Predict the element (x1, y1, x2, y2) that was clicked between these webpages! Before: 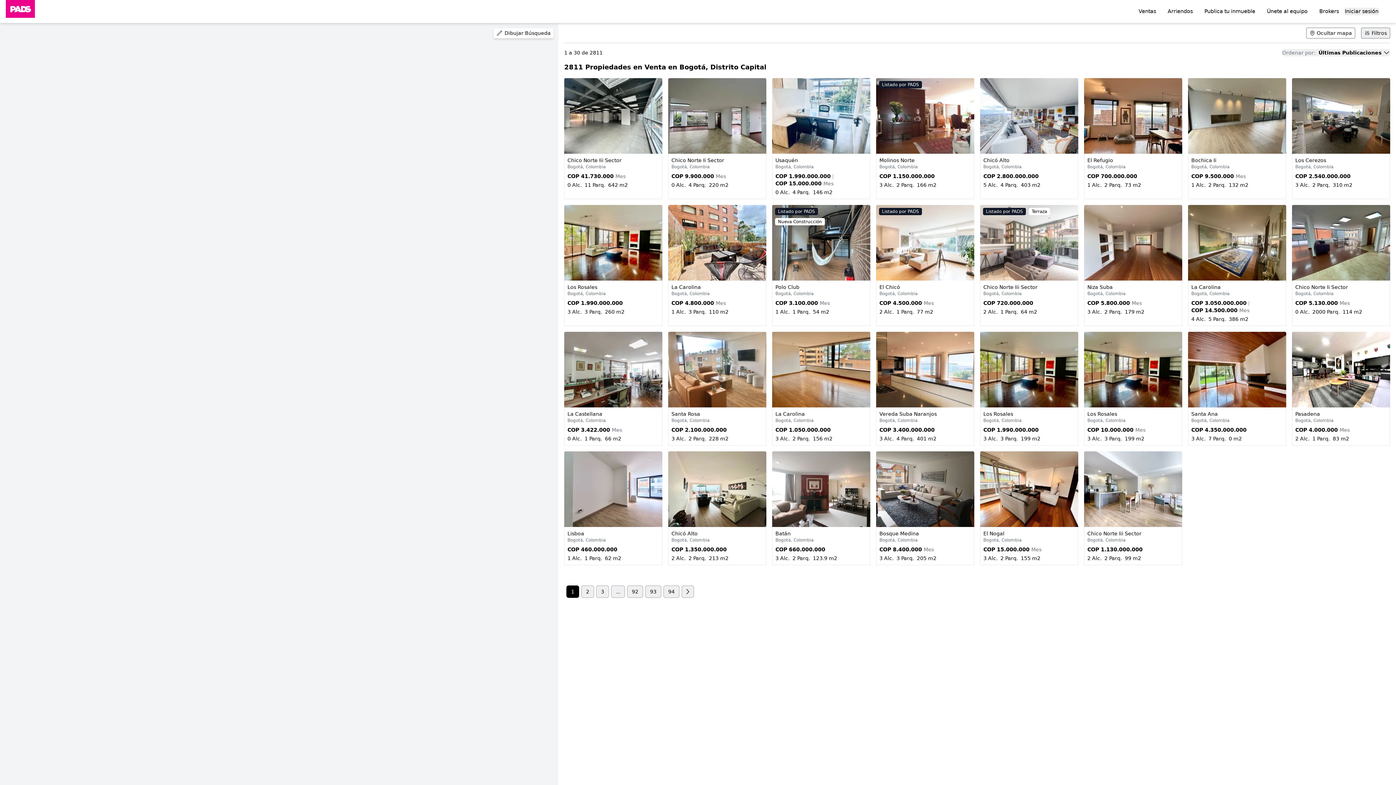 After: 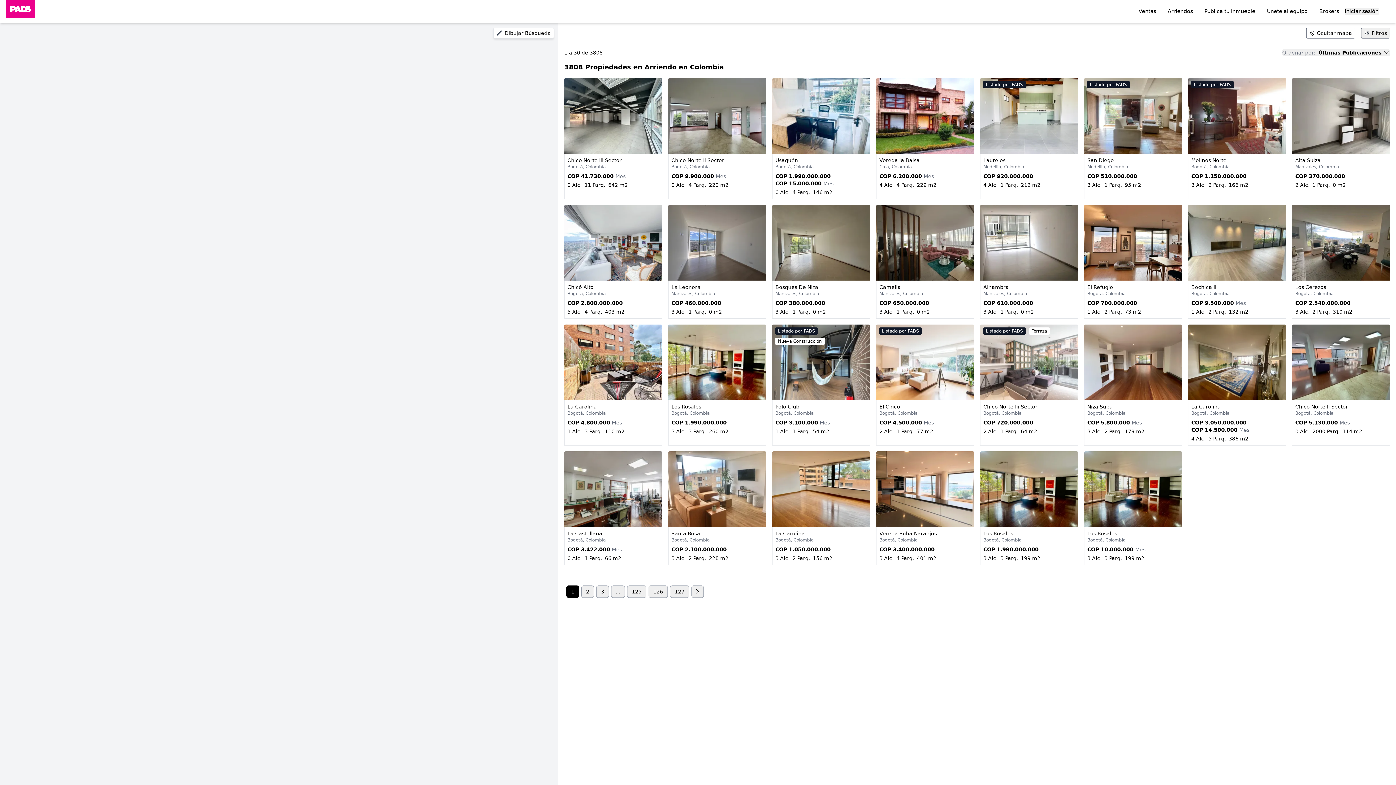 Action: label: Arriendos bbox: (1162, 0, 1198, 22)